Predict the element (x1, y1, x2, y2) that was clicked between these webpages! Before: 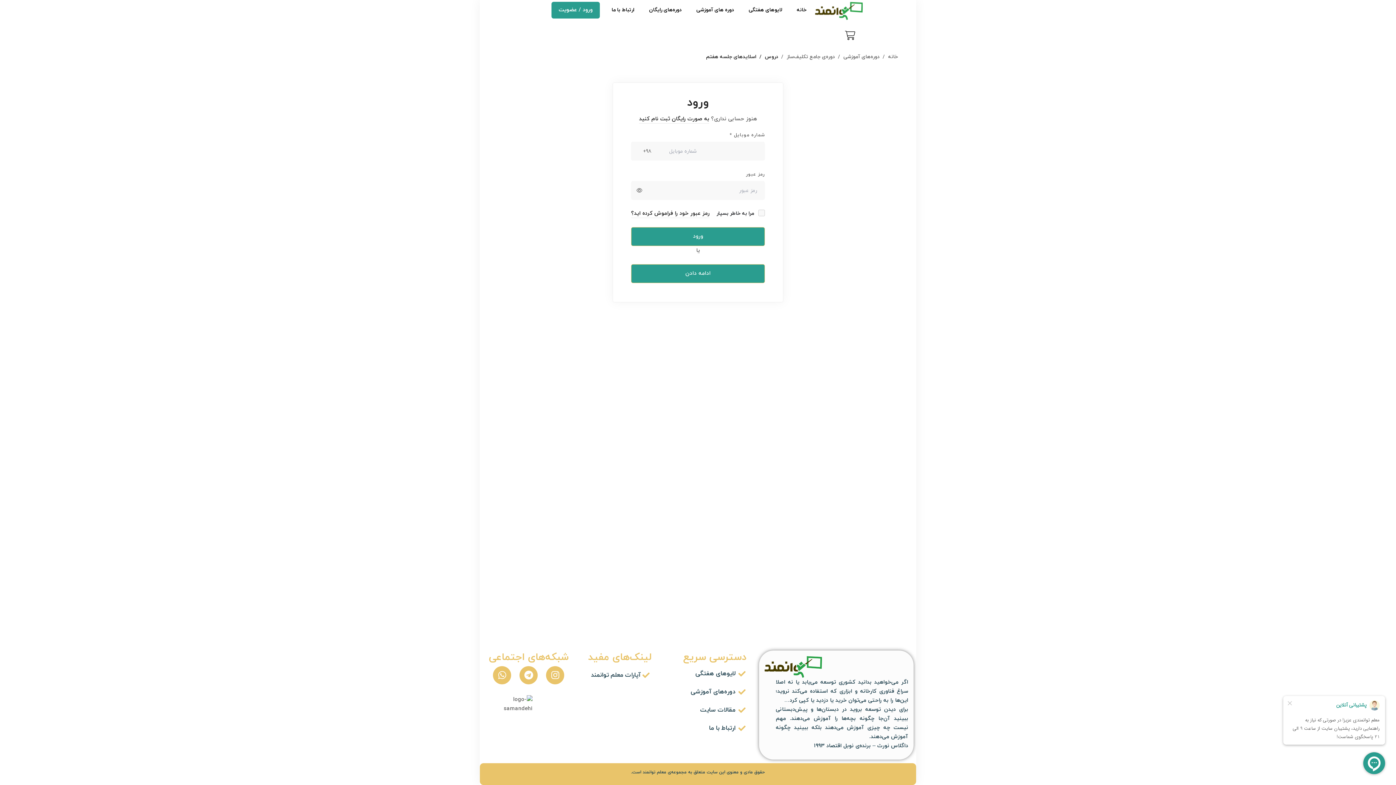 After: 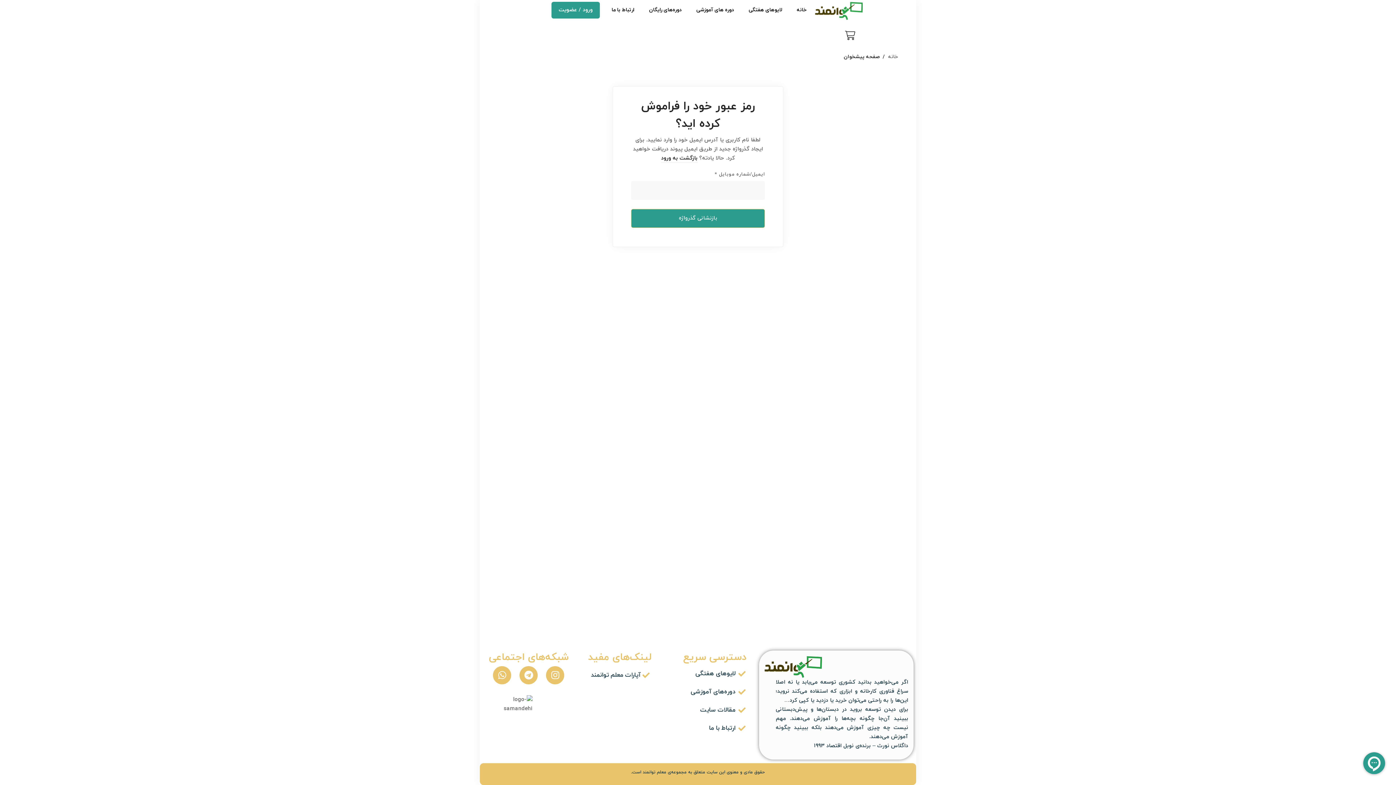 Action: label: رمز عبور خود را فراموش کرده اید؟ bbox: (631, 209, 709, 218)